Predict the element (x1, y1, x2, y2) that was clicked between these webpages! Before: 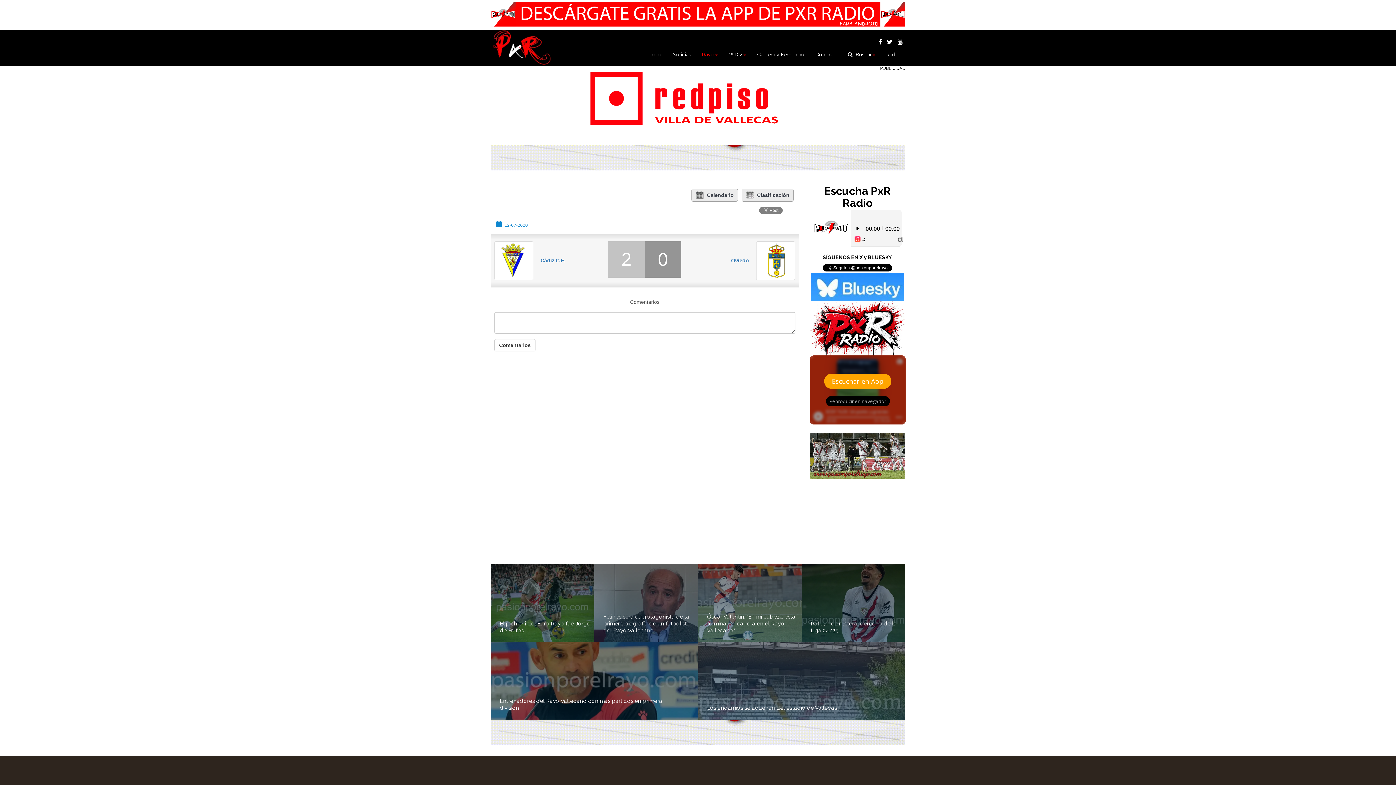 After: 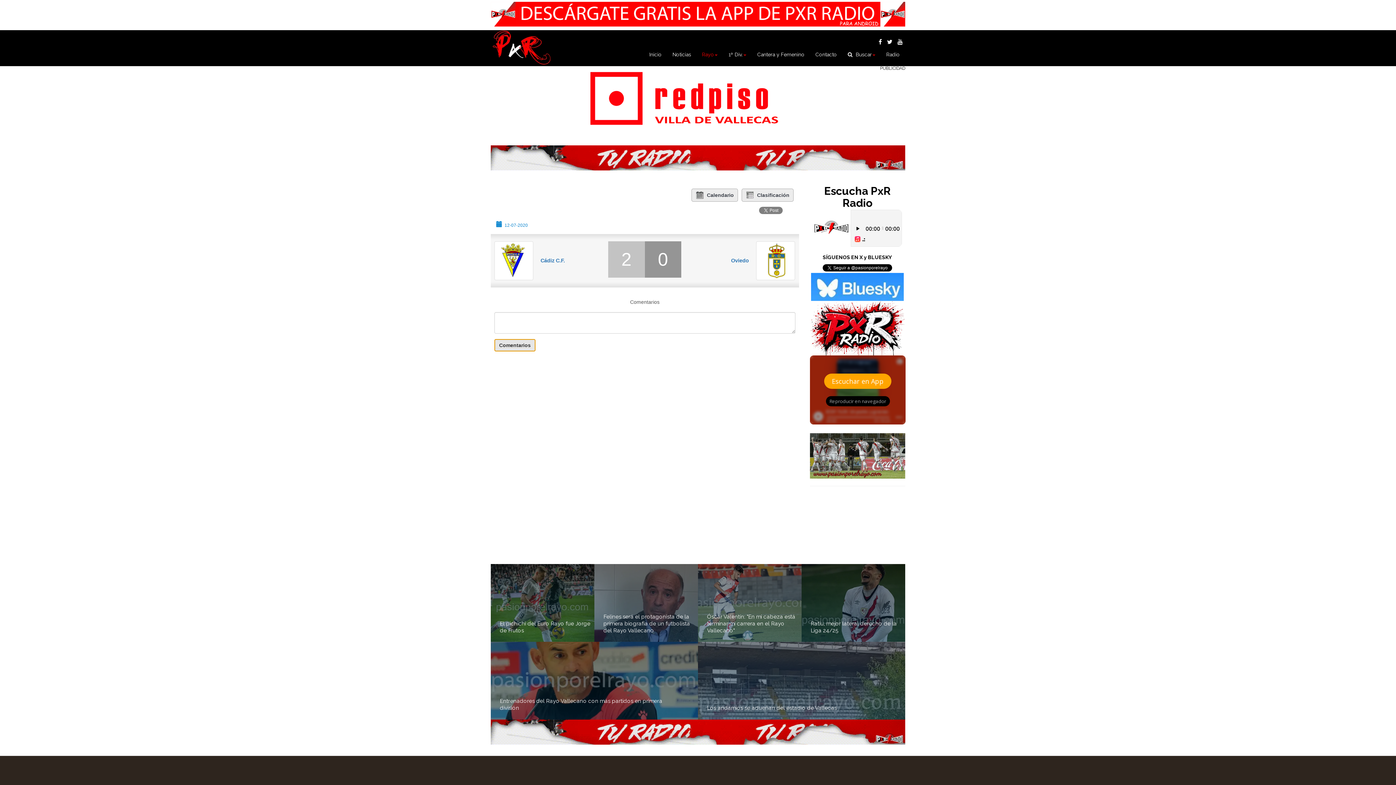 Action: bbox: (494, 339, 535, 351) label: Comentarios